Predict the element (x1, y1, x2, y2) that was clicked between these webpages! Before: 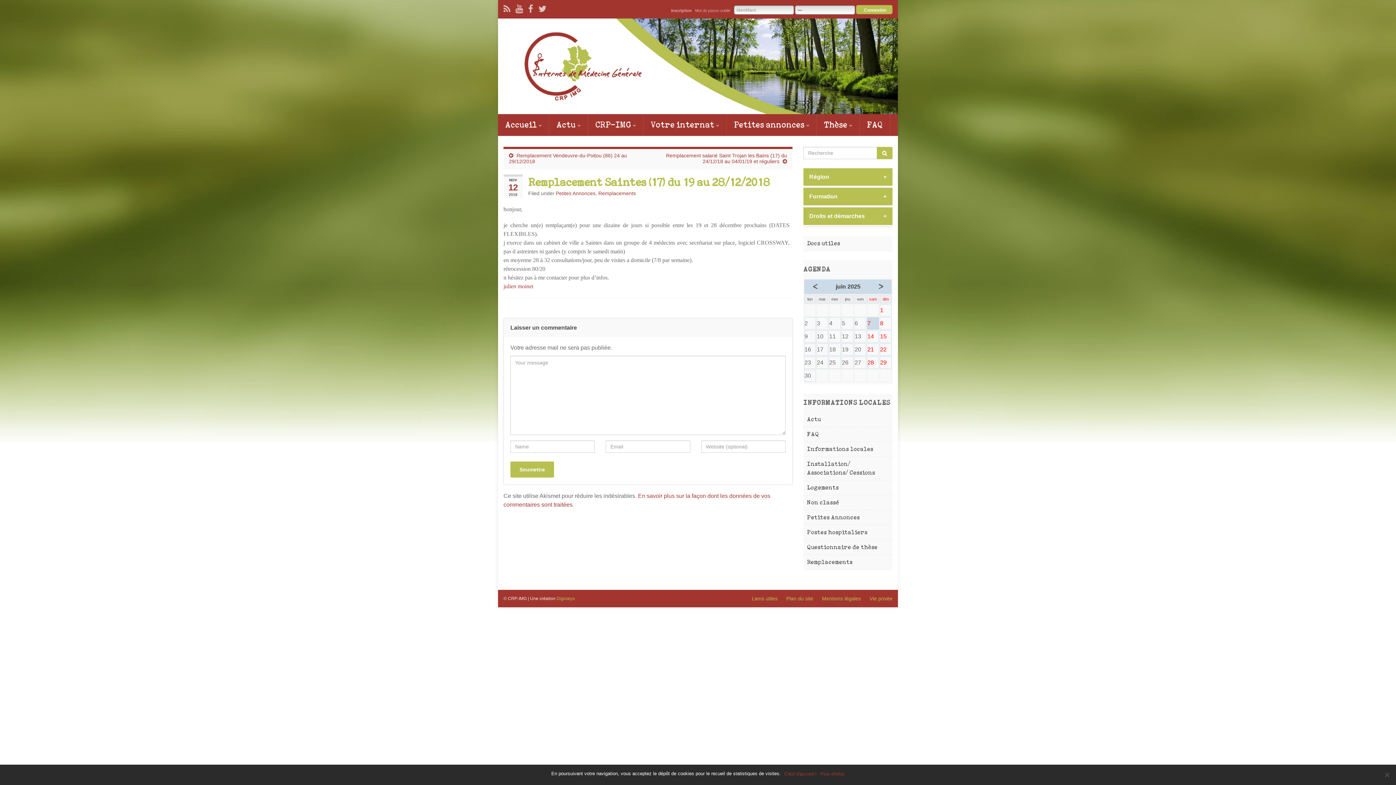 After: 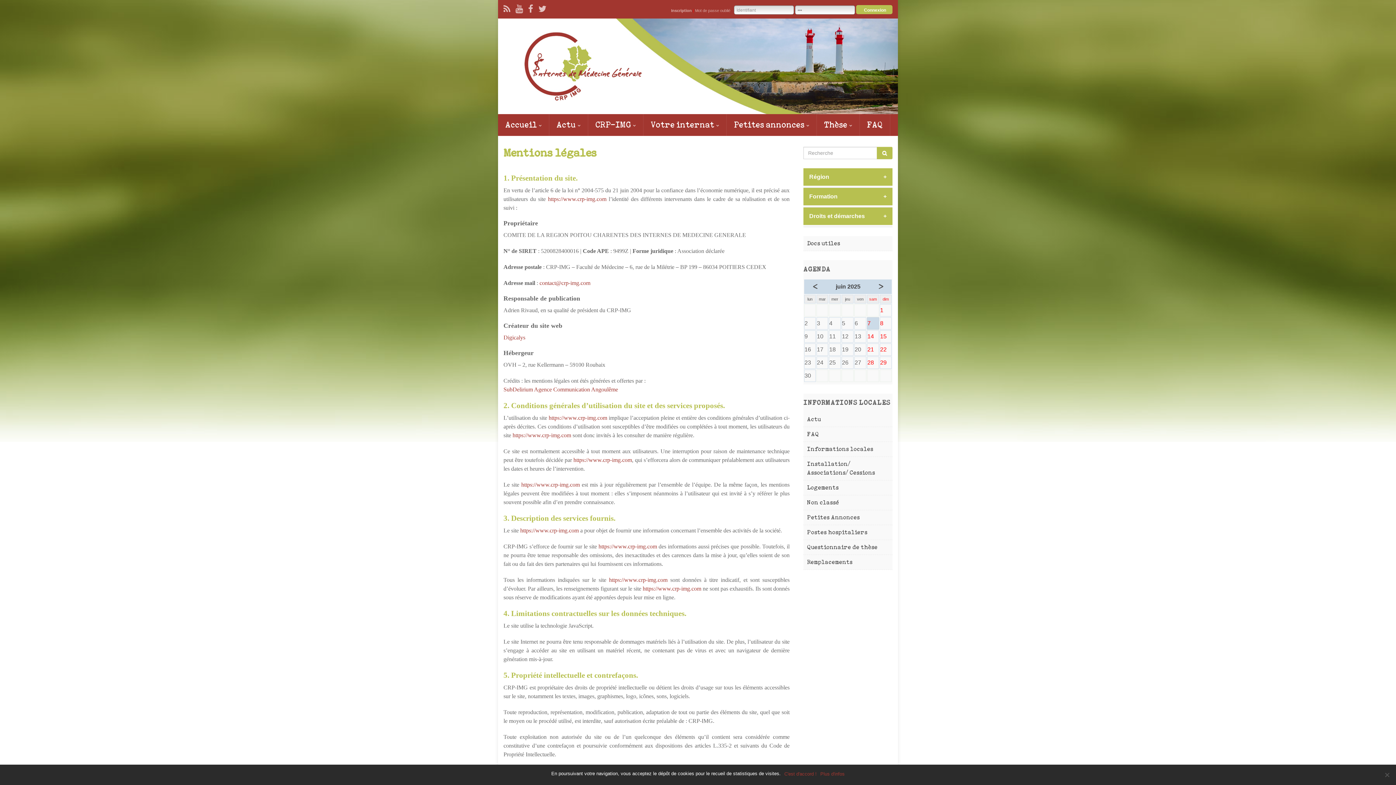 Action: bbox: (822, 596, 861, 601) label: Mentions légales